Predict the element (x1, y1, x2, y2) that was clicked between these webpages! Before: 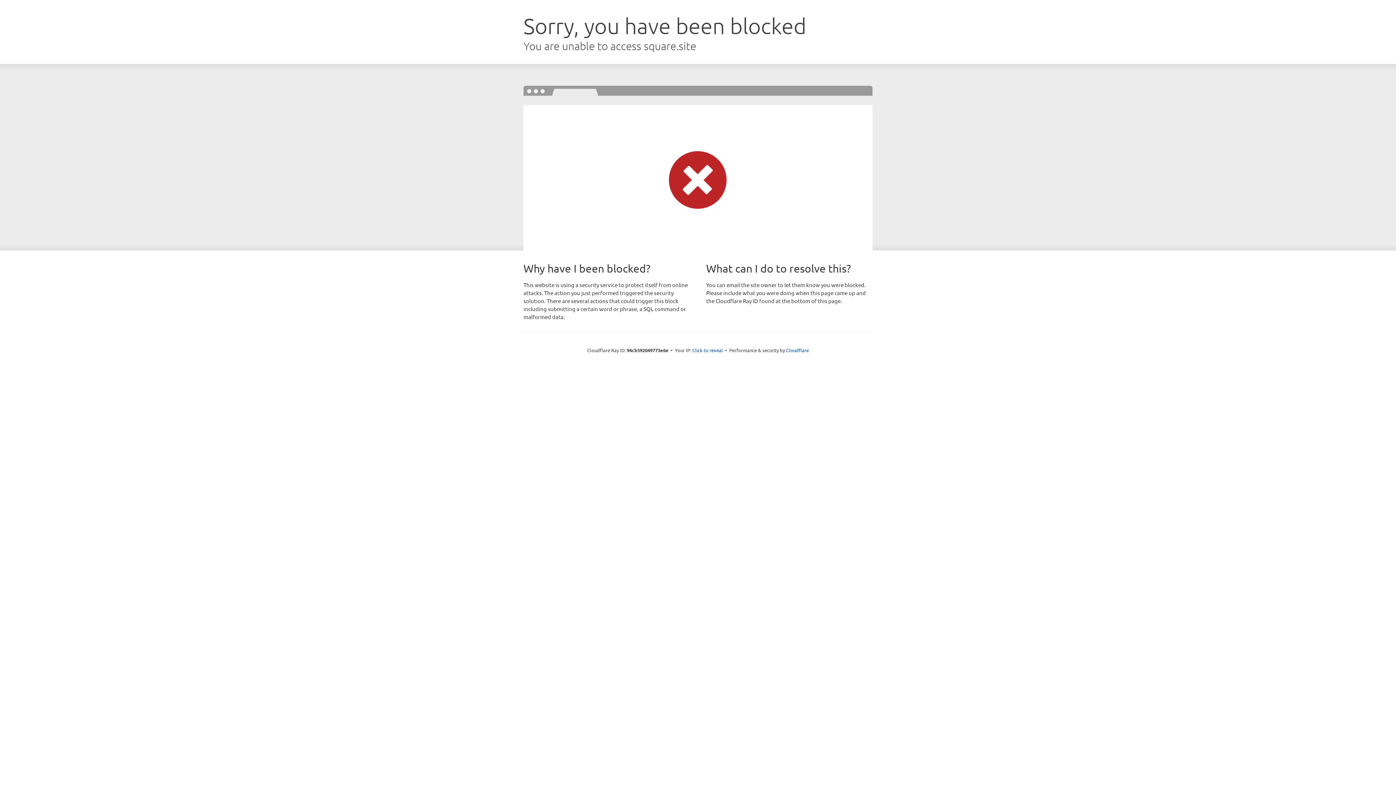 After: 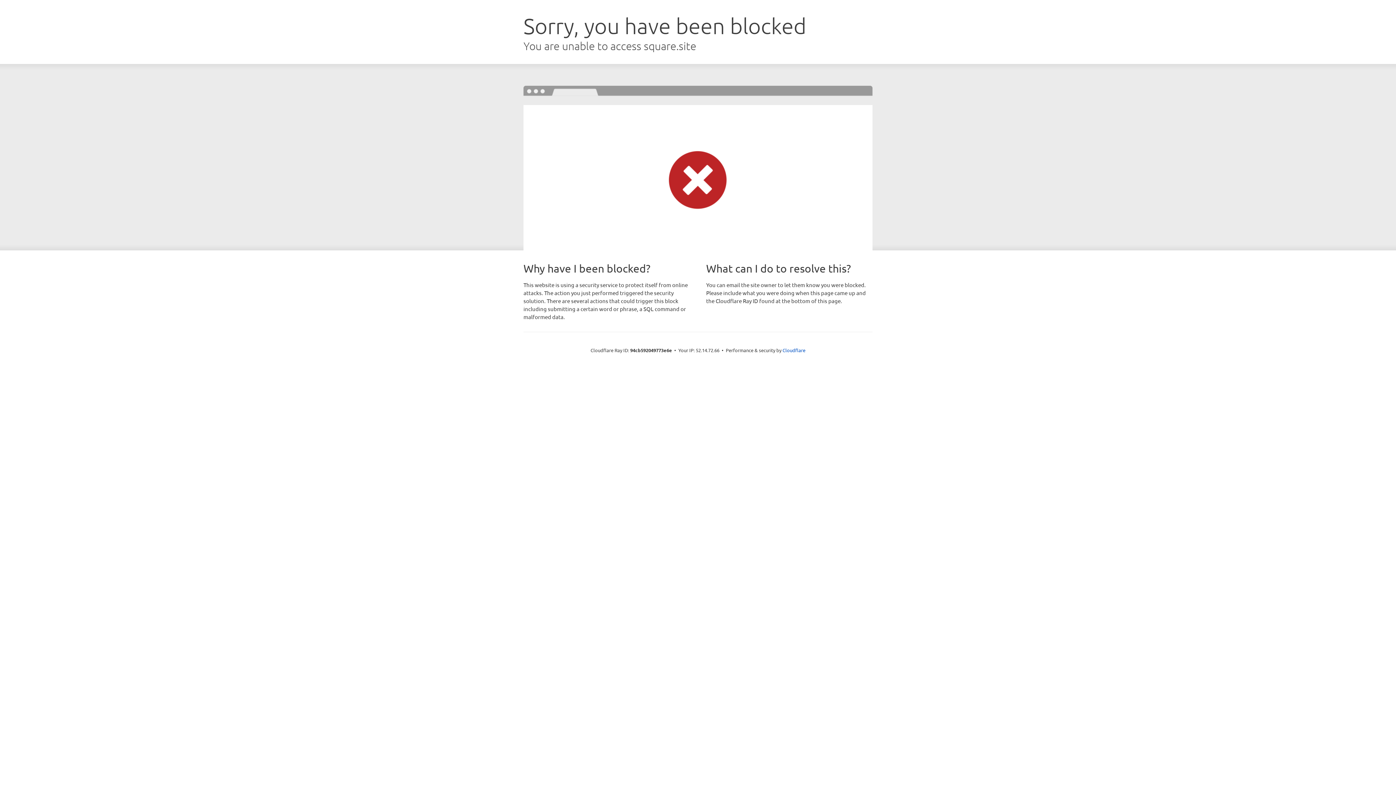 Action: bbox: (692, 346, 723, 353) label: Click to reveal